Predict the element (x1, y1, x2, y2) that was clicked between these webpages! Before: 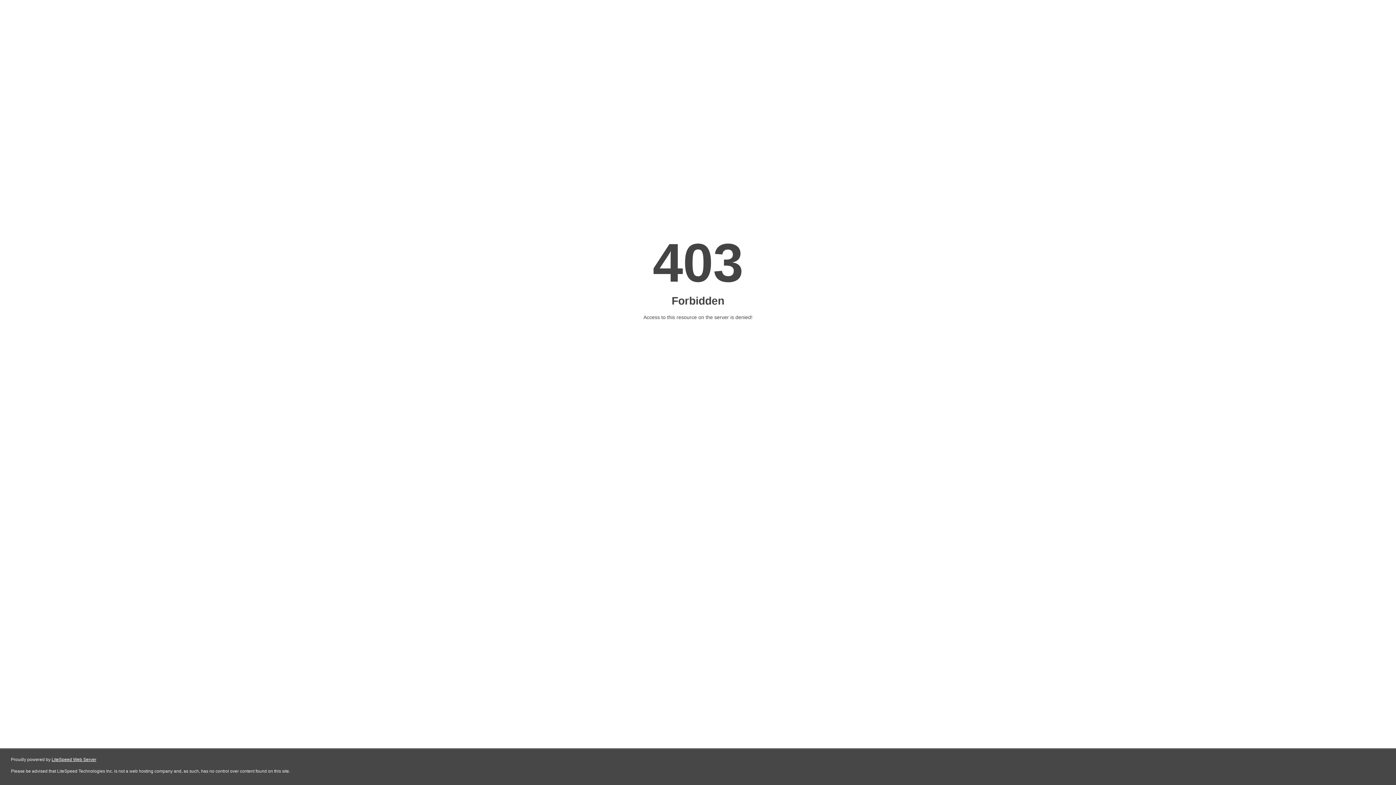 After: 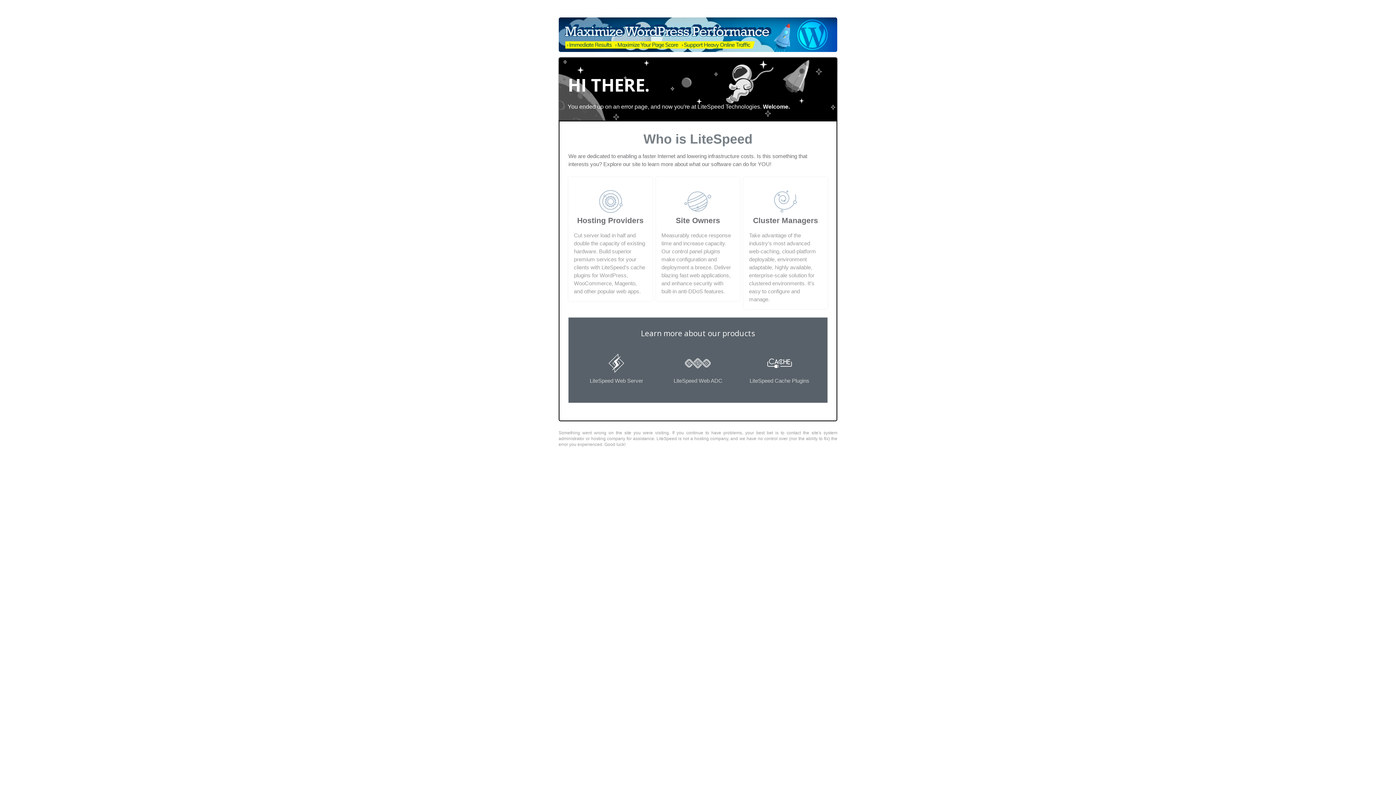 Action: bbox: (51, 757, 96, 762) label: LiteSpeed Web Server